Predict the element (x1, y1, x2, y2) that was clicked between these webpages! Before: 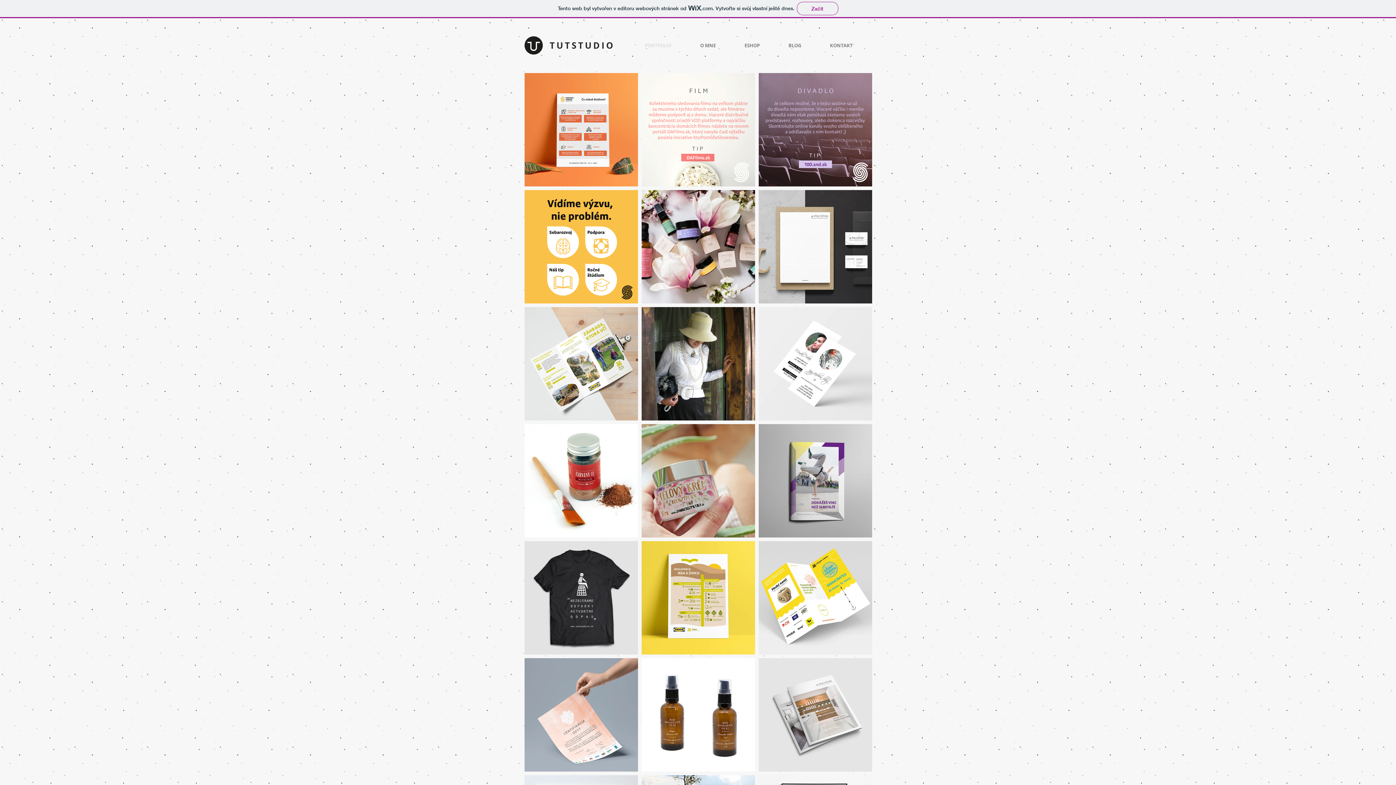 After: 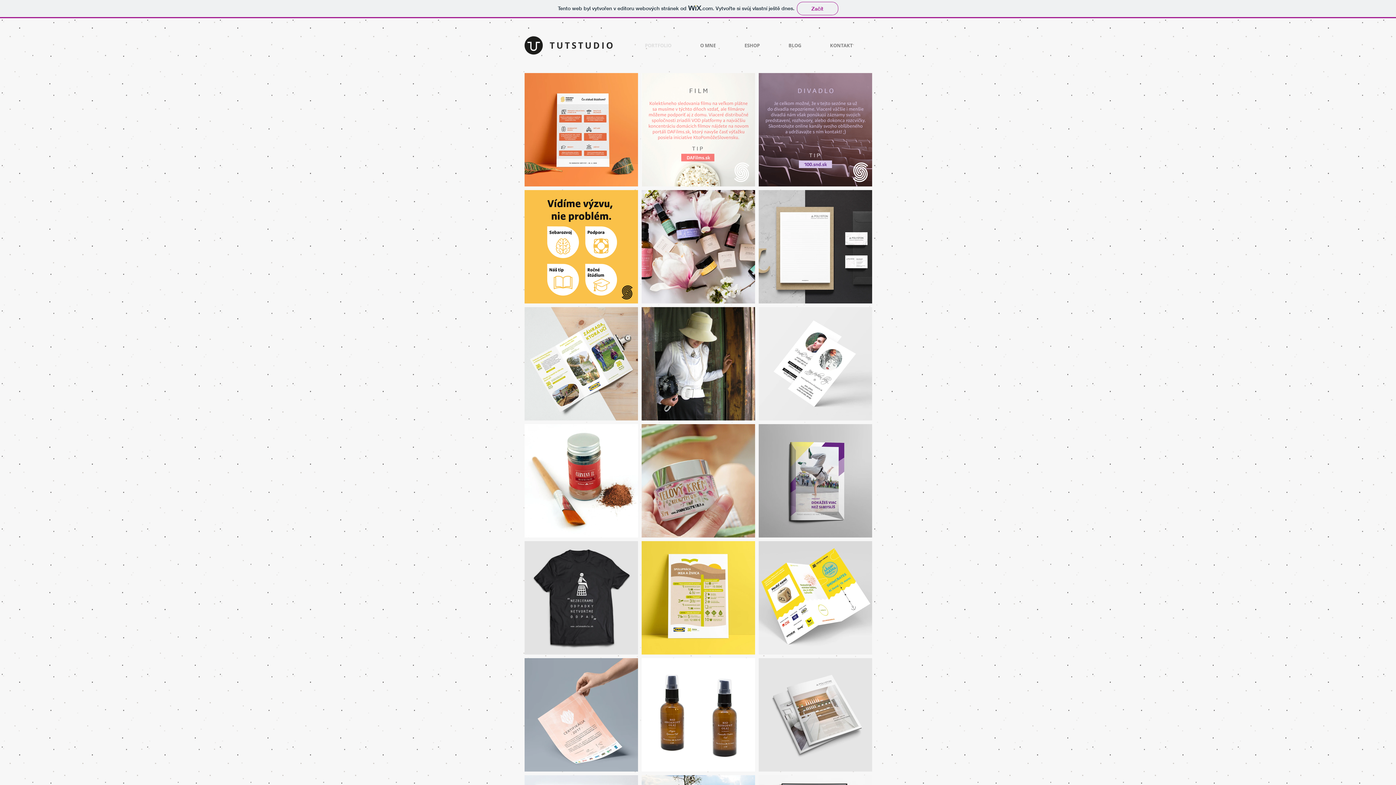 Action: bbox: (549, 39, 614, 51) label: TUTSTUDIO